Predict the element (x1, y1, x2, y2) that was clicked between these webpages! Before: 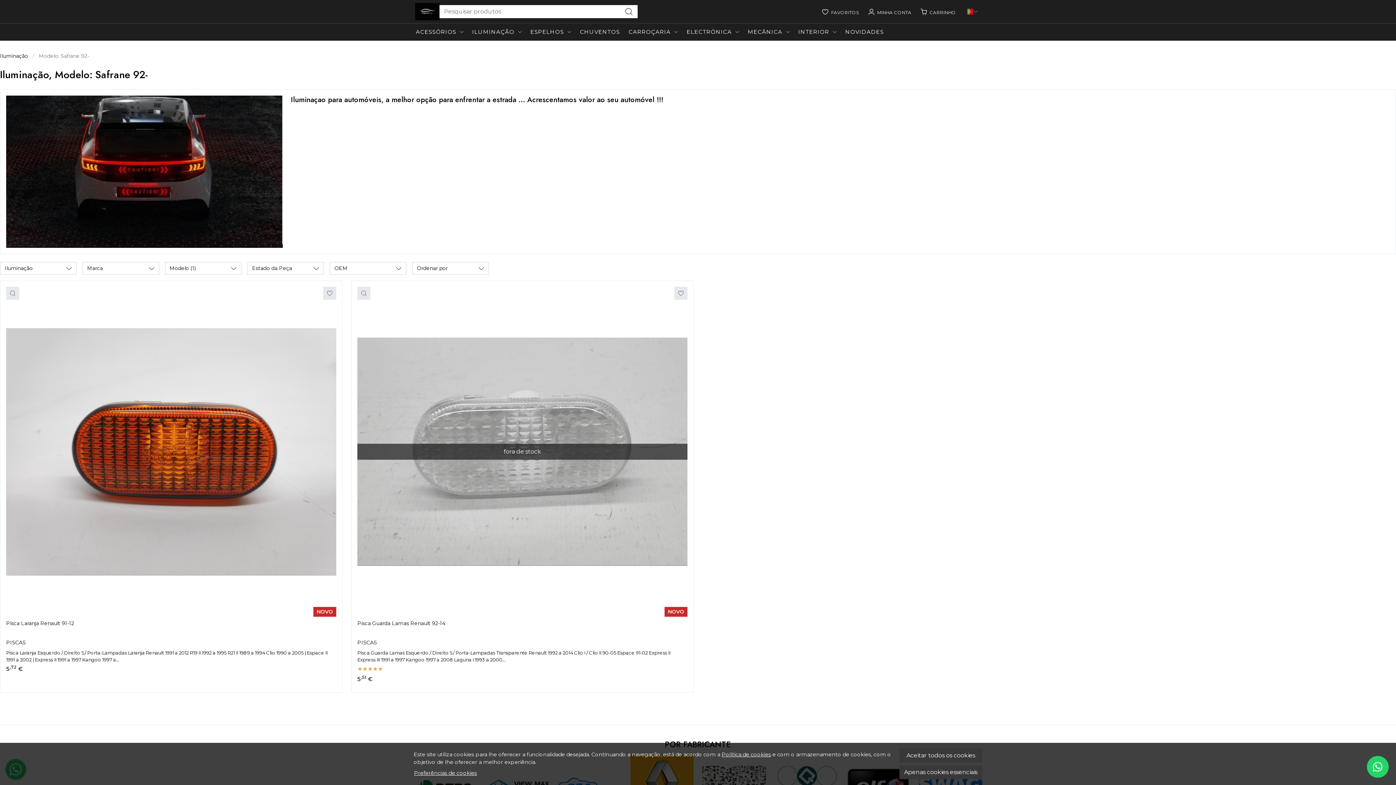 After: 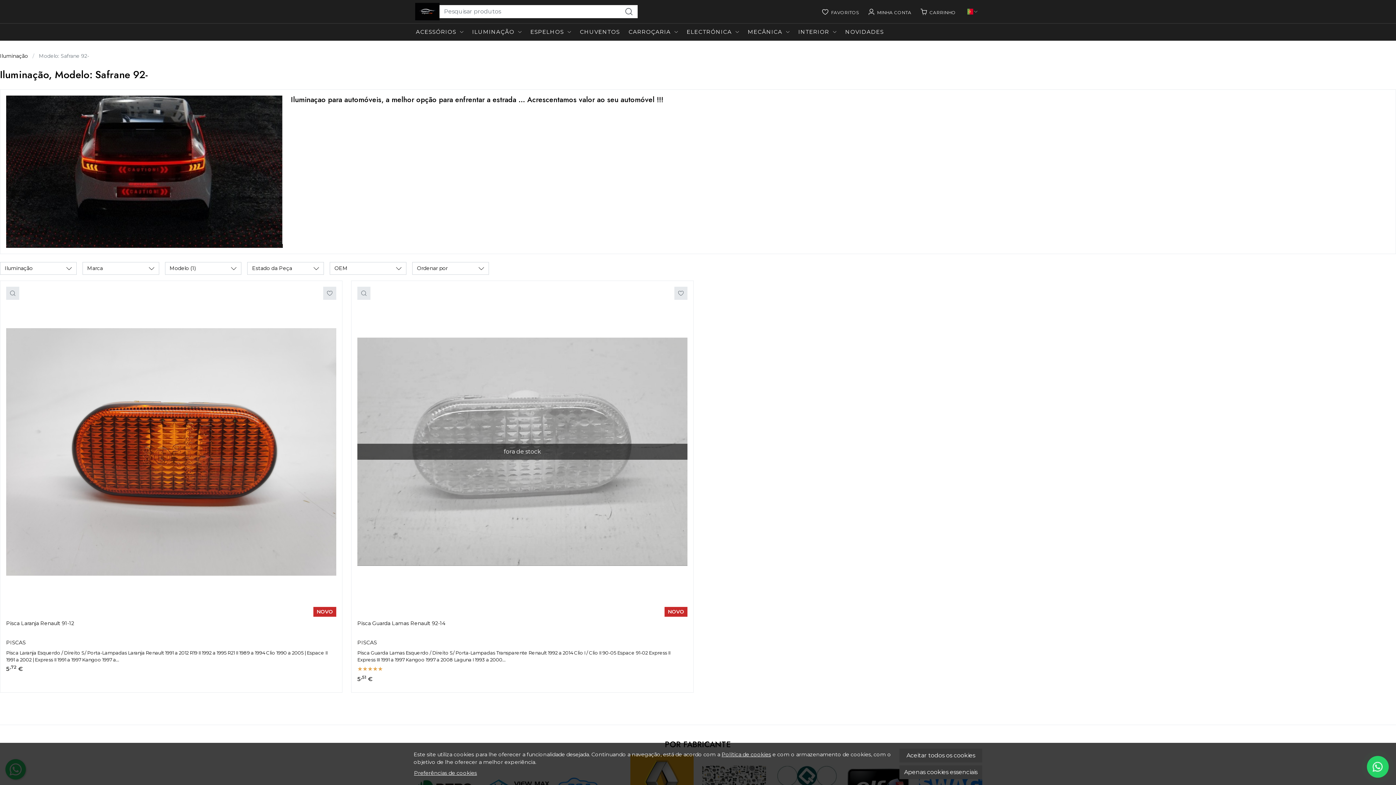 Action: bbox: (1367, 756, 1389, 778)